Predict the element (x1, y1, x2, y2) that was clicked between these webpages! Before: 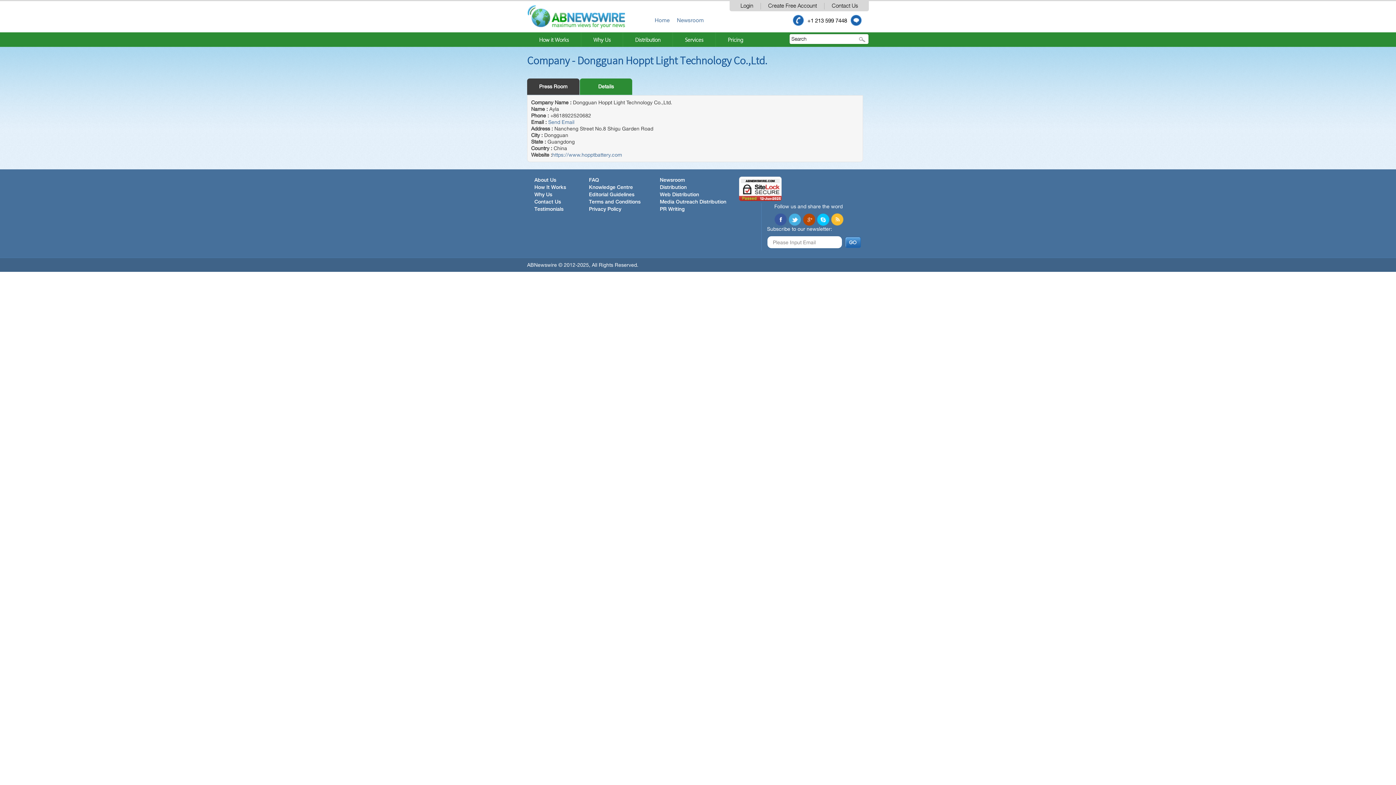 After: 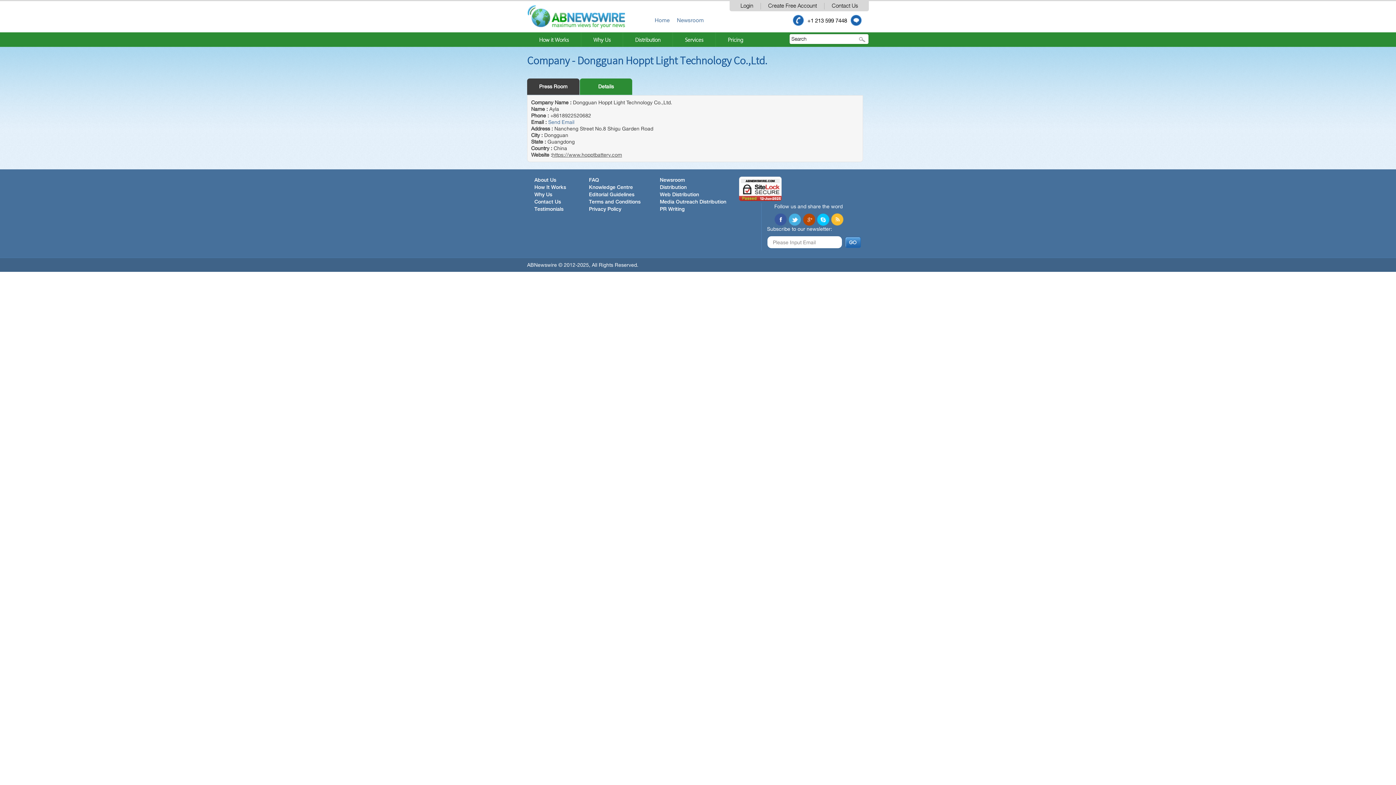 Action: label: https://www.hopptbattery.com bbox: (552, 152, 622, 157)